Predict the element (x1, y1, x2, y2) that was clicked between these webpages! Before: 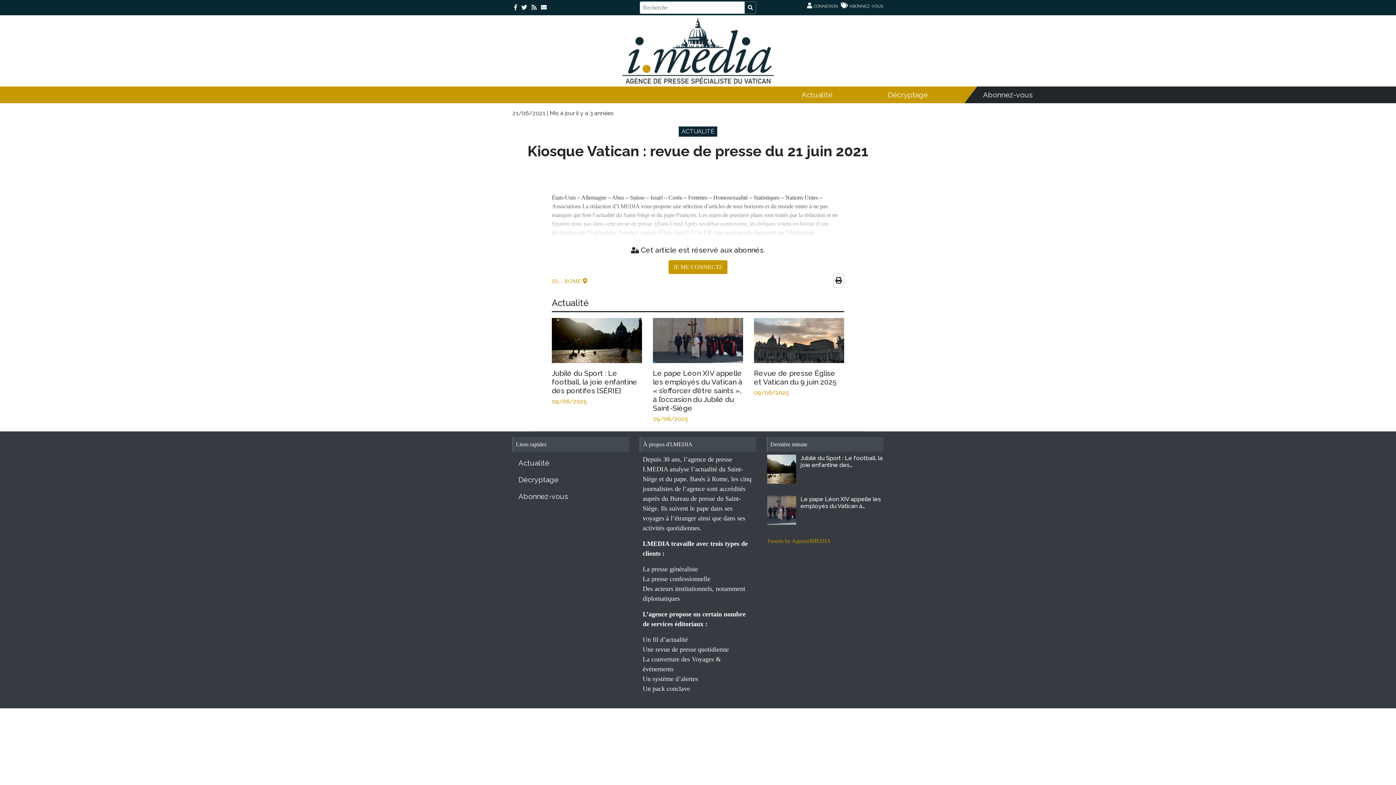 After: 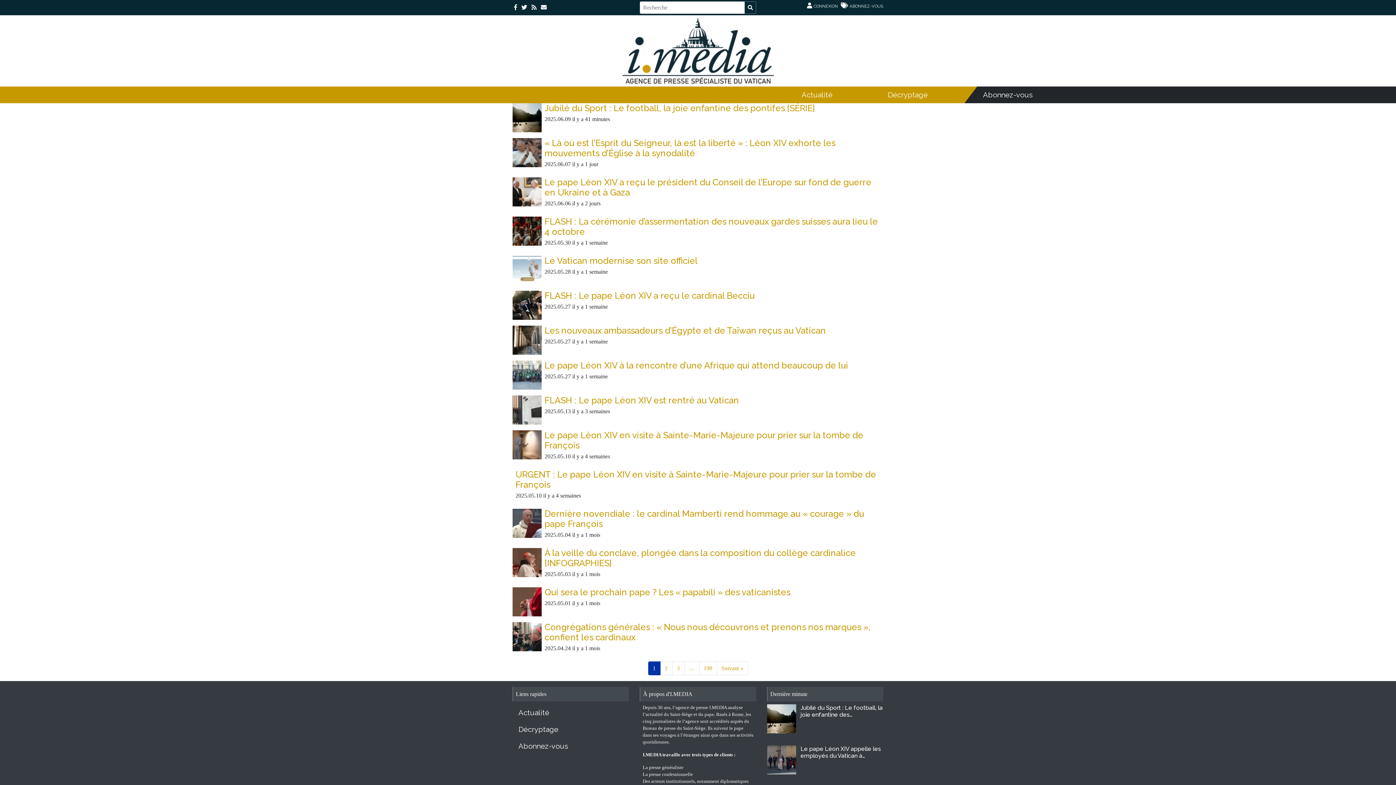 Action: bbox: (561, 278, 582, 284) label: - ROME 